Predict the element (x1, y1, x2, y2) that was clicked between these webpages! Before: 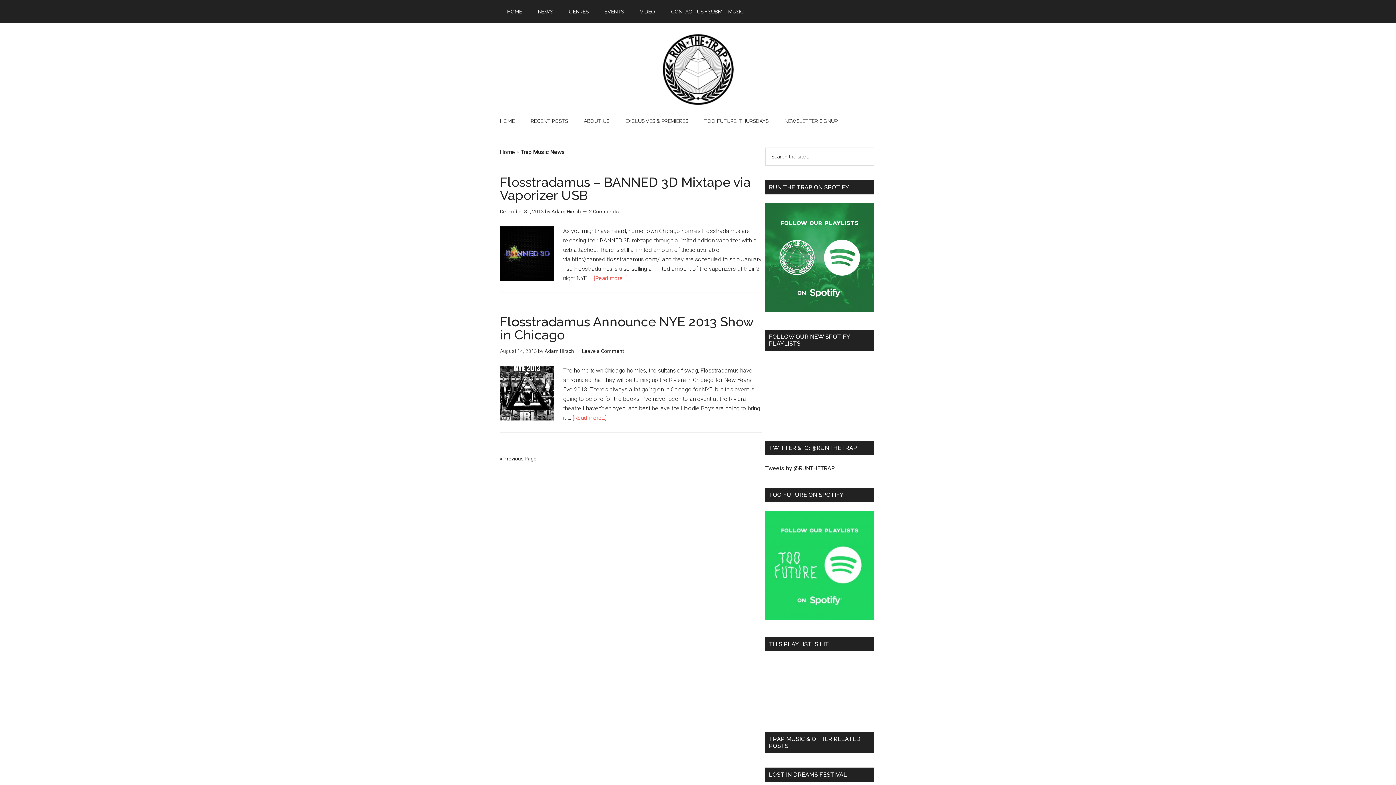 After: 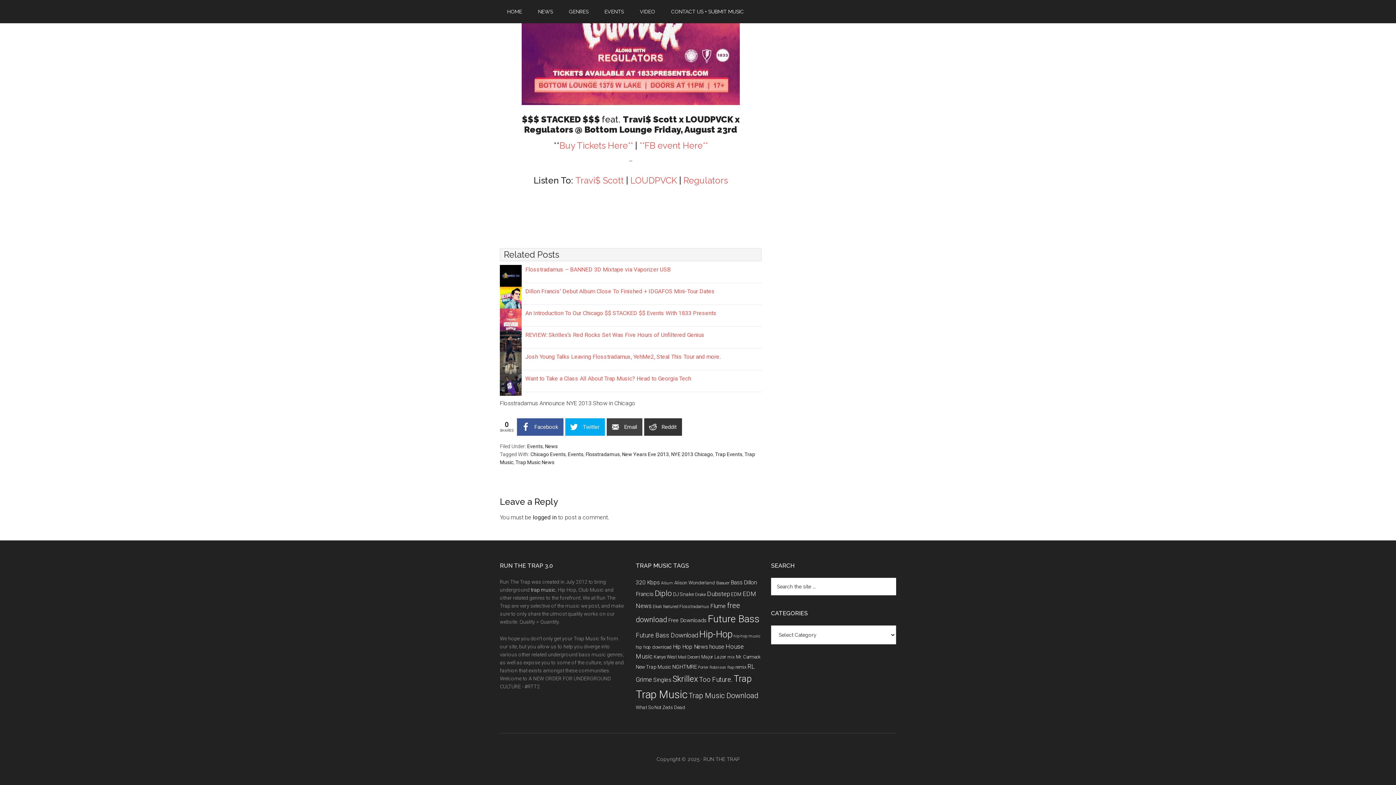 Action: bbox: (582, 348, 624, 354) label: Leave a Comment